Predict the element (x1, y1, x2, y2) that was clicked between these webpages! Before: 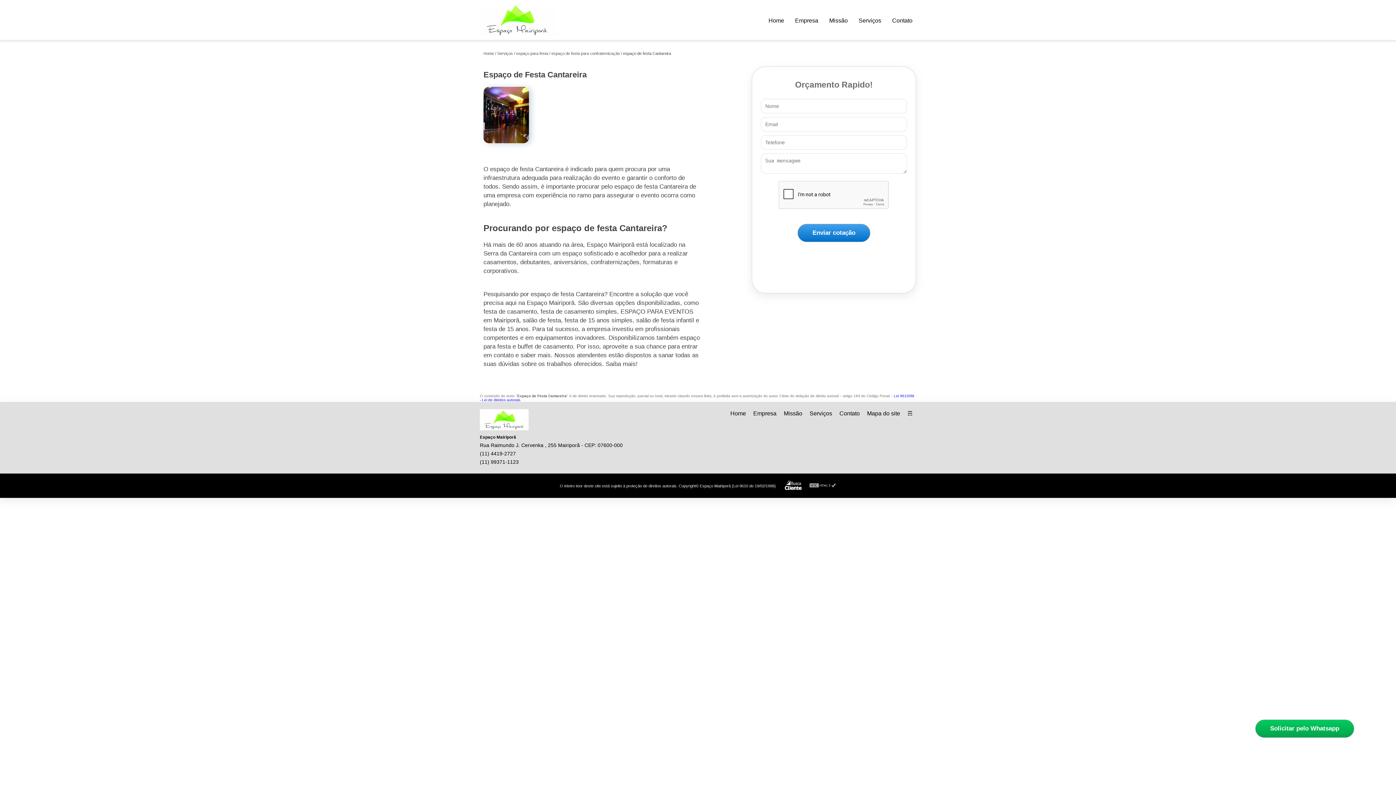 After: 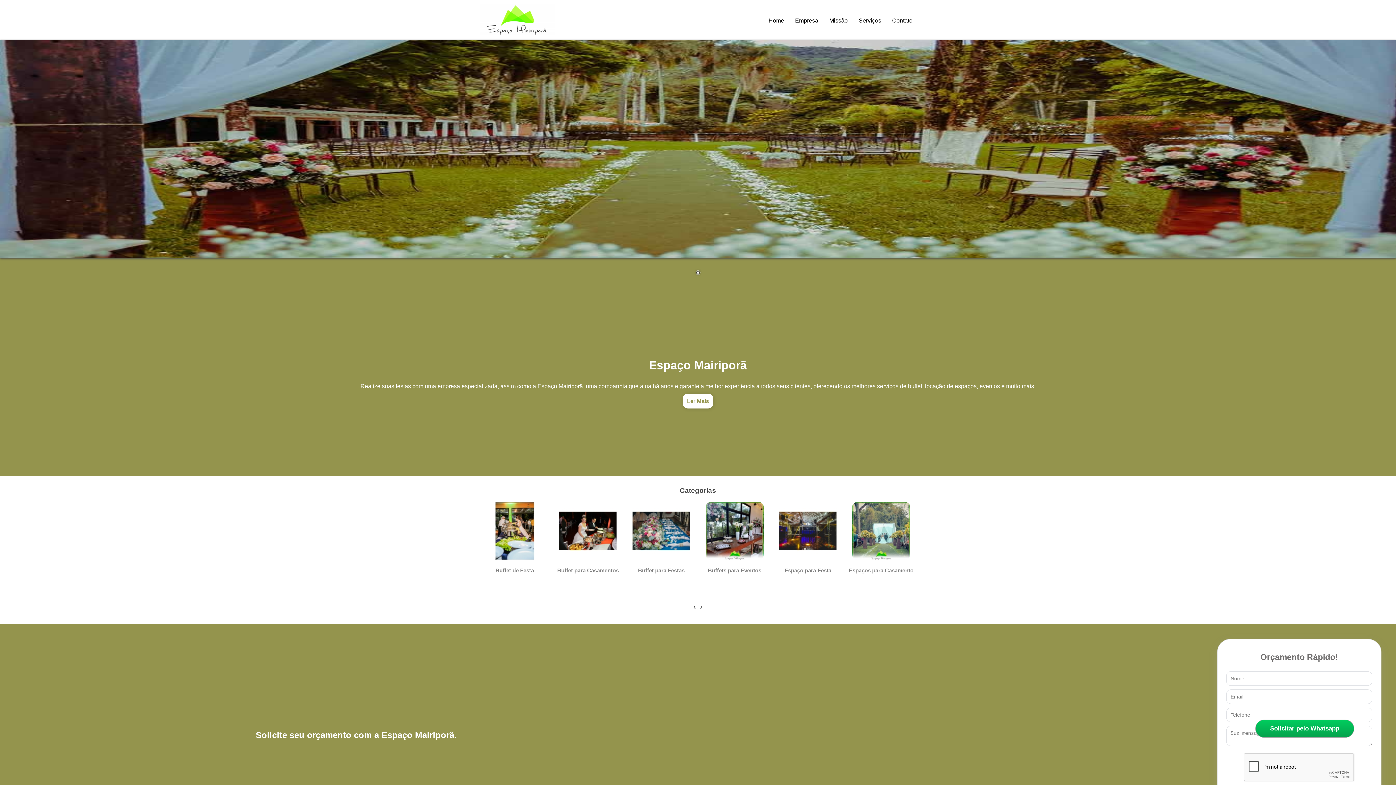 Action: label: Home bbox: (730, 410, 746, 416)